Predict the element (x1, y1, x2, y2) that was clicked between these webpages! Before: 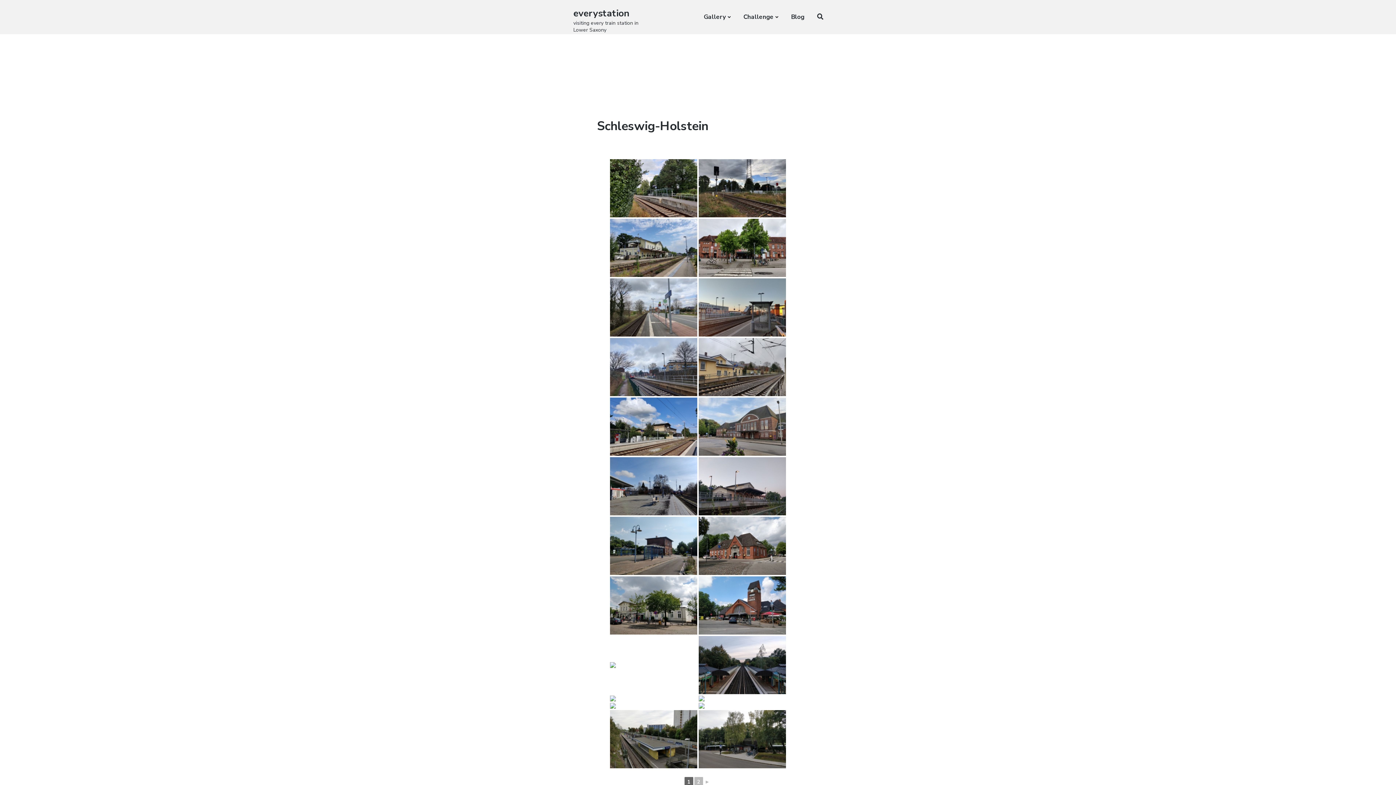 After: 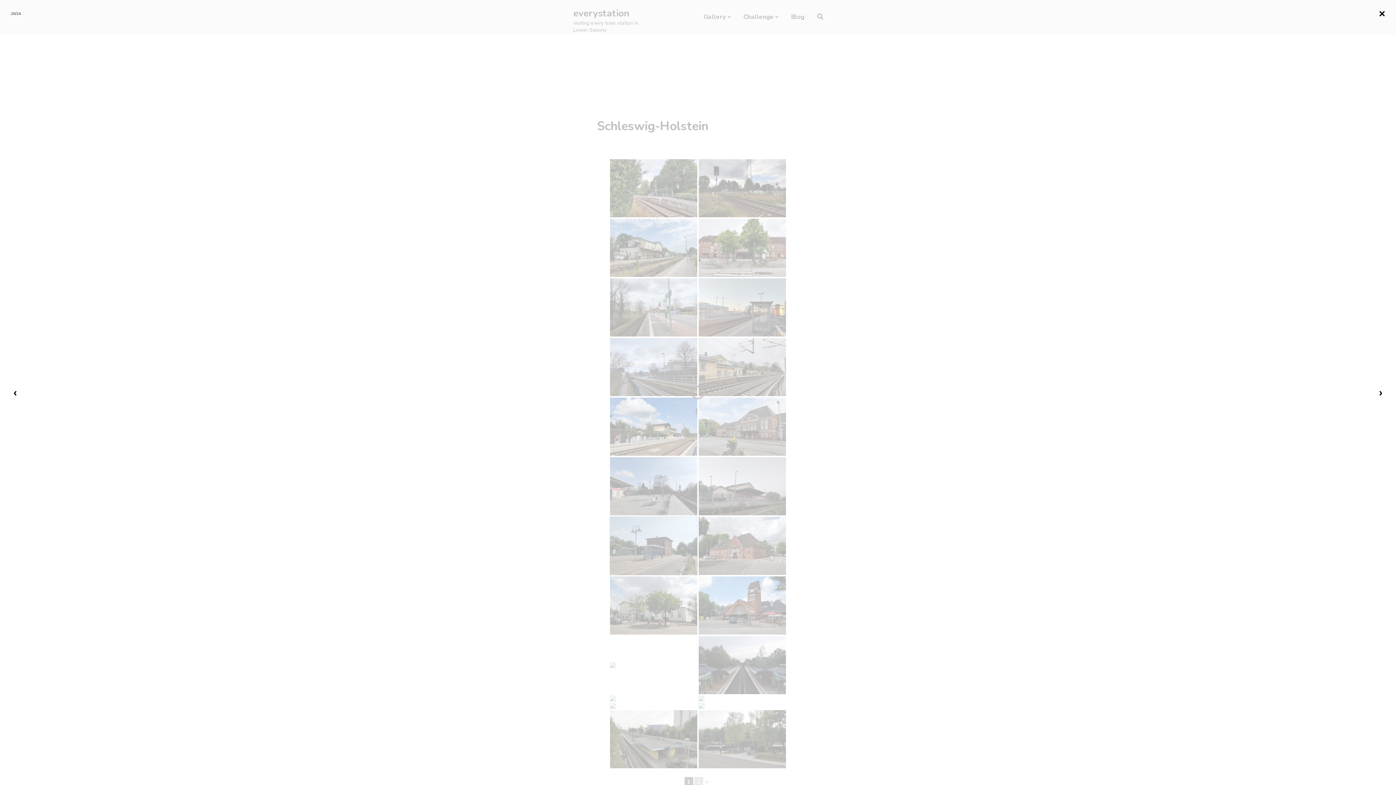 Action: bbox: (610, 517, 697, 575)